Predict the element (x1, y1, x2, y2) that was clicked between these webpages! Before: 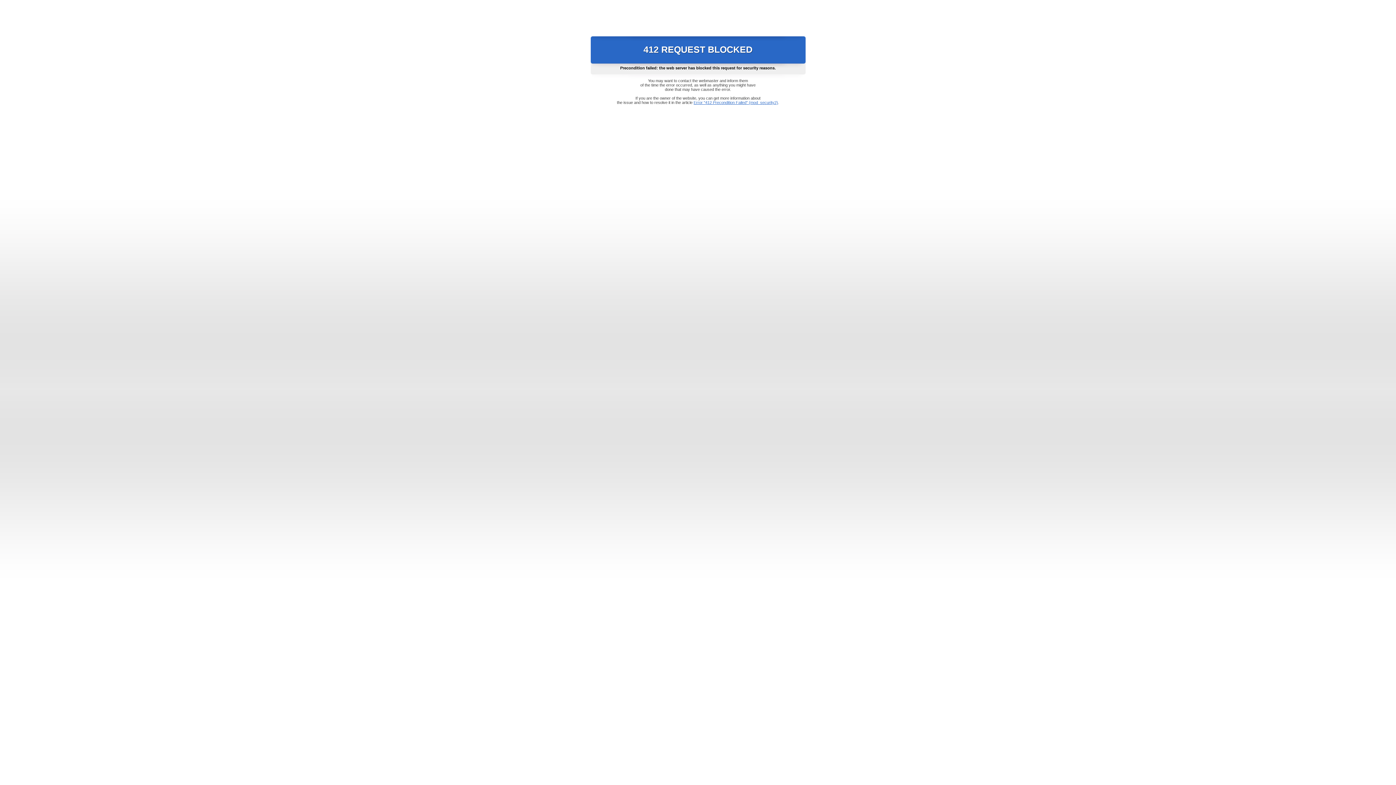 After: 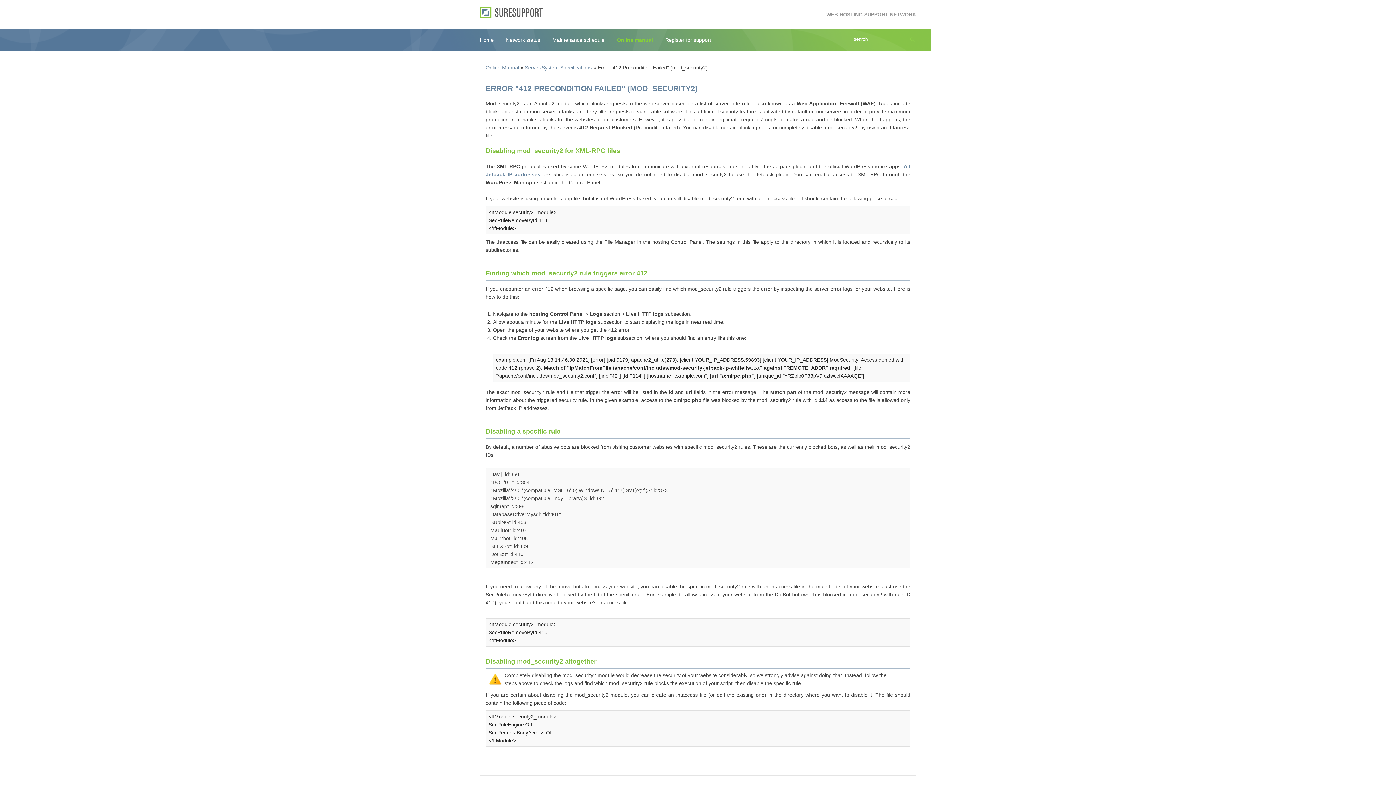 Action: label: Error "412 Precondition Failed" (mod_security2) bbox: (693, 100, 778, 104)